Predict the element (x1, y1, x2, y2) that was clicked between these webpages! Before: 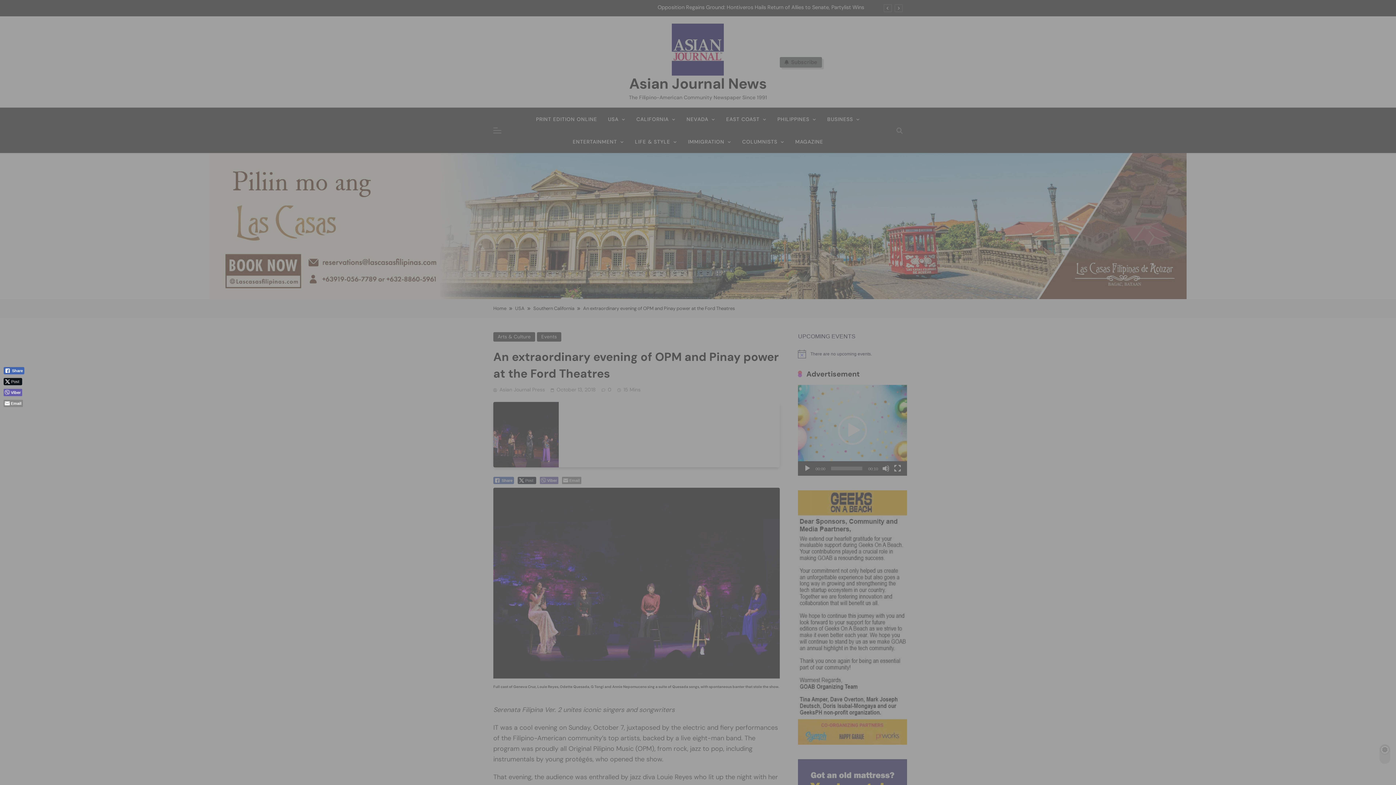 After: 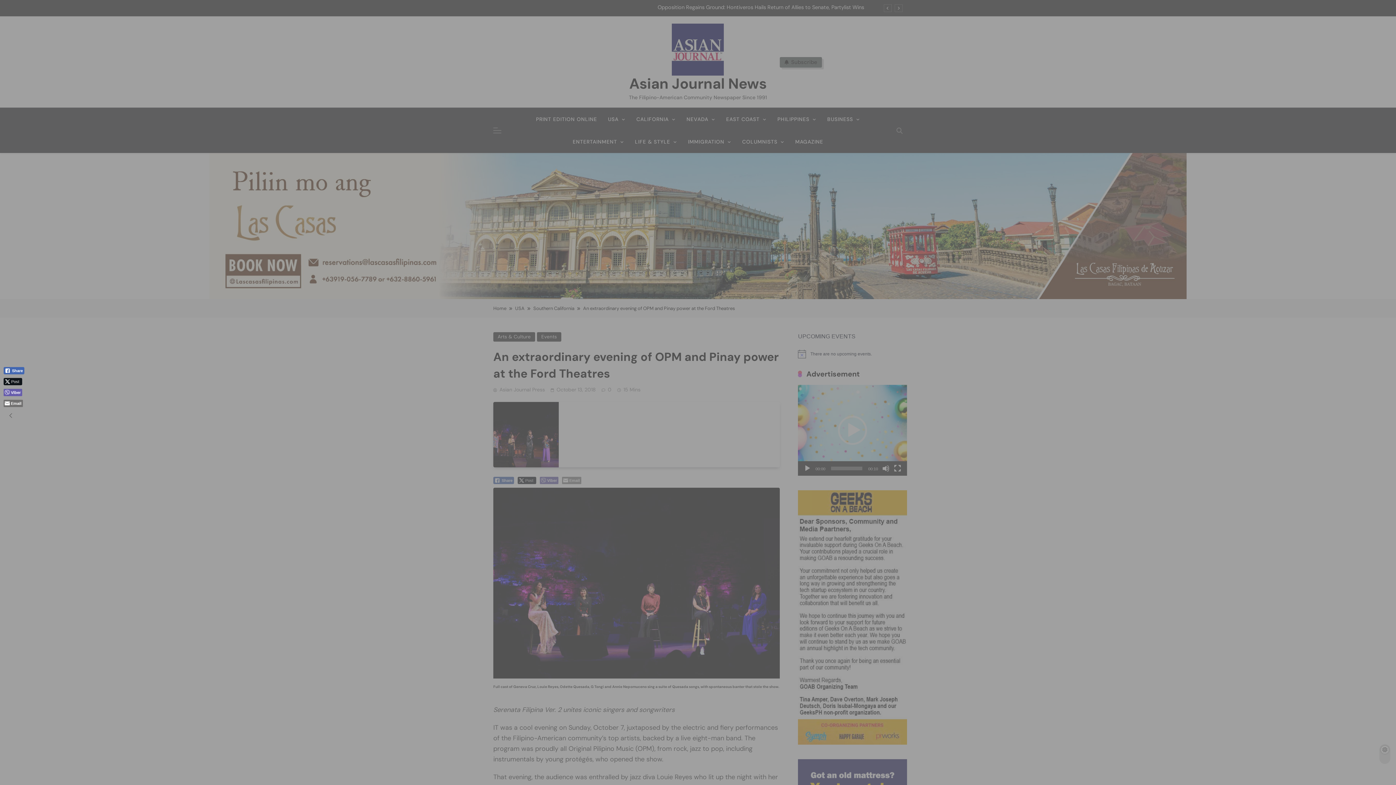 Action: label: Share through Email bbox: (3, 400, 22, 407)